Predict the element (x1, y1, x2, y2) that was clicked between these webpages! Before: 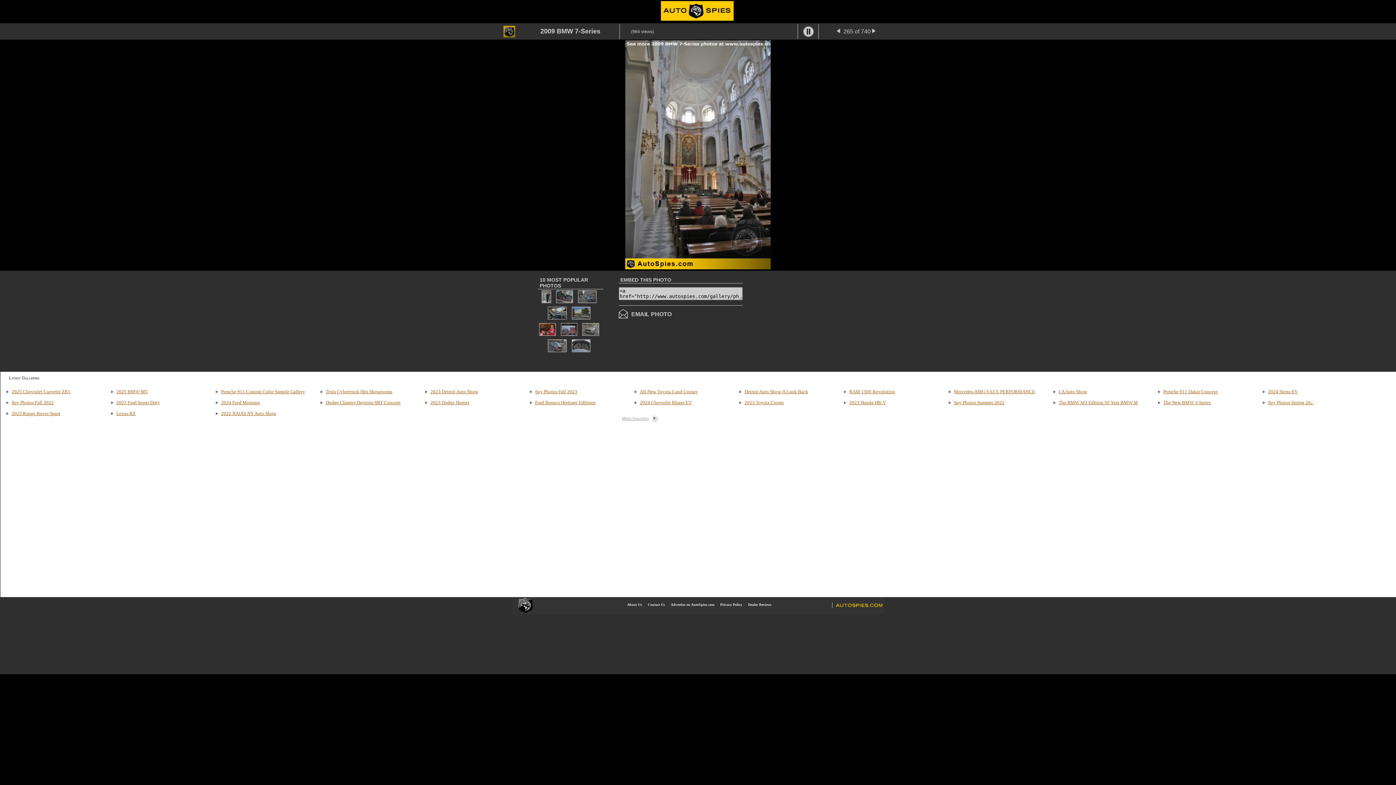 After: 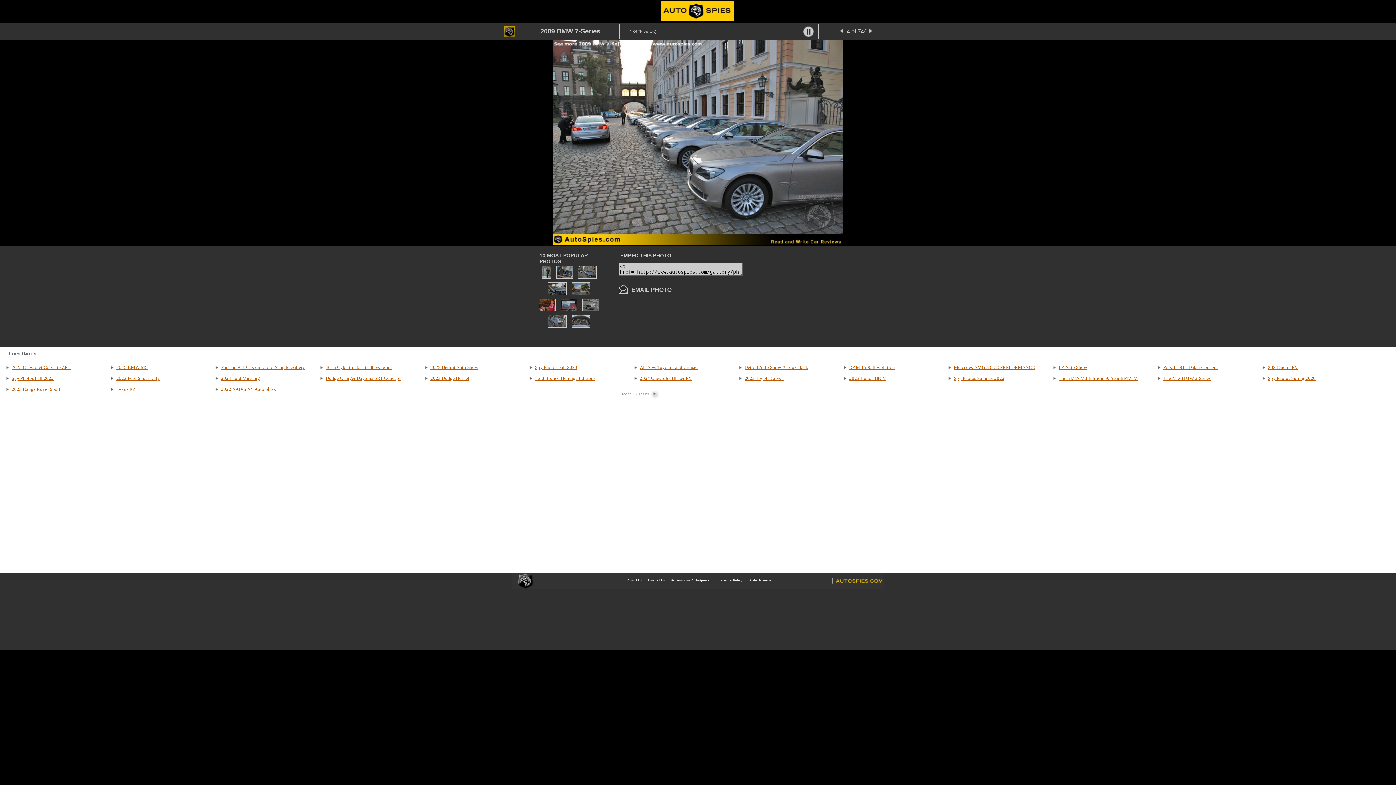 Action: bbox: (577, 299, 597, 305)